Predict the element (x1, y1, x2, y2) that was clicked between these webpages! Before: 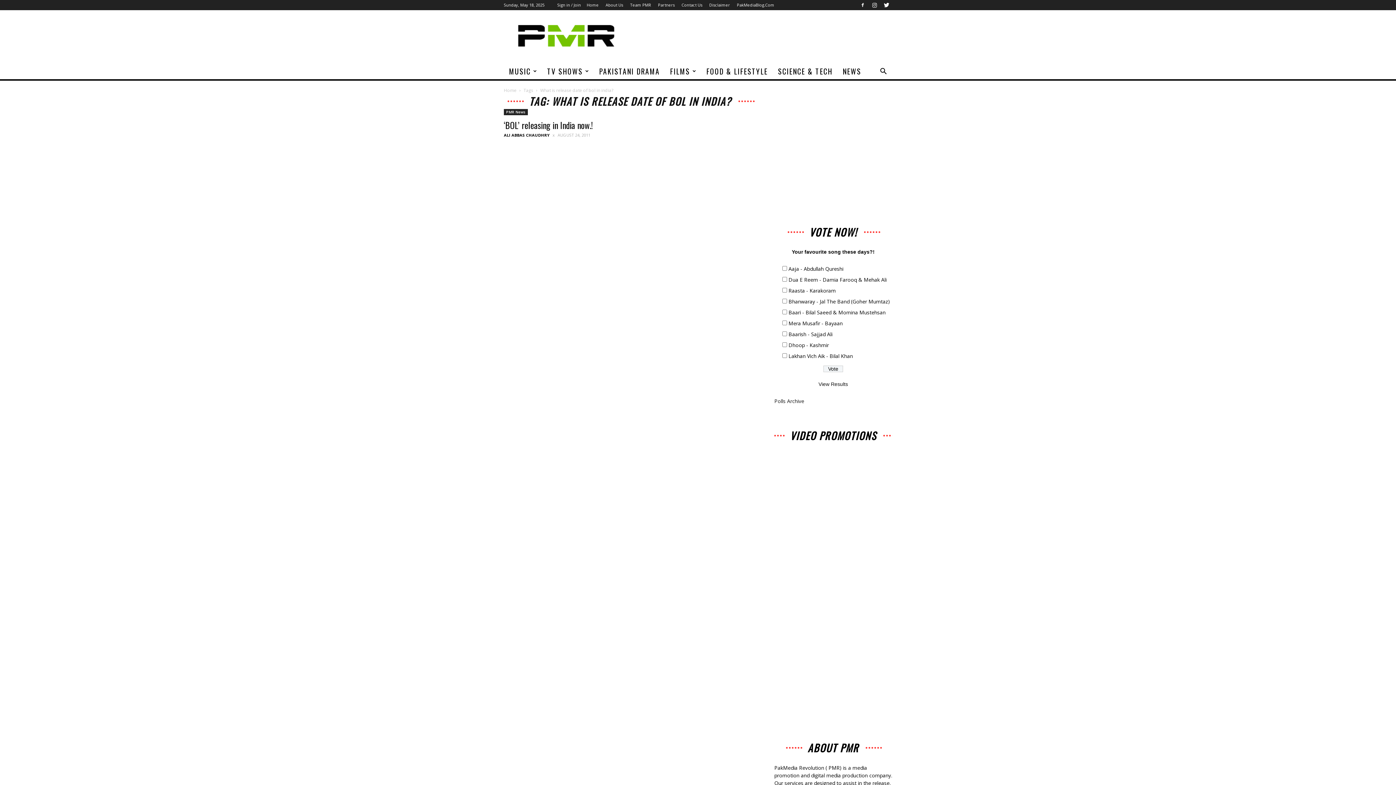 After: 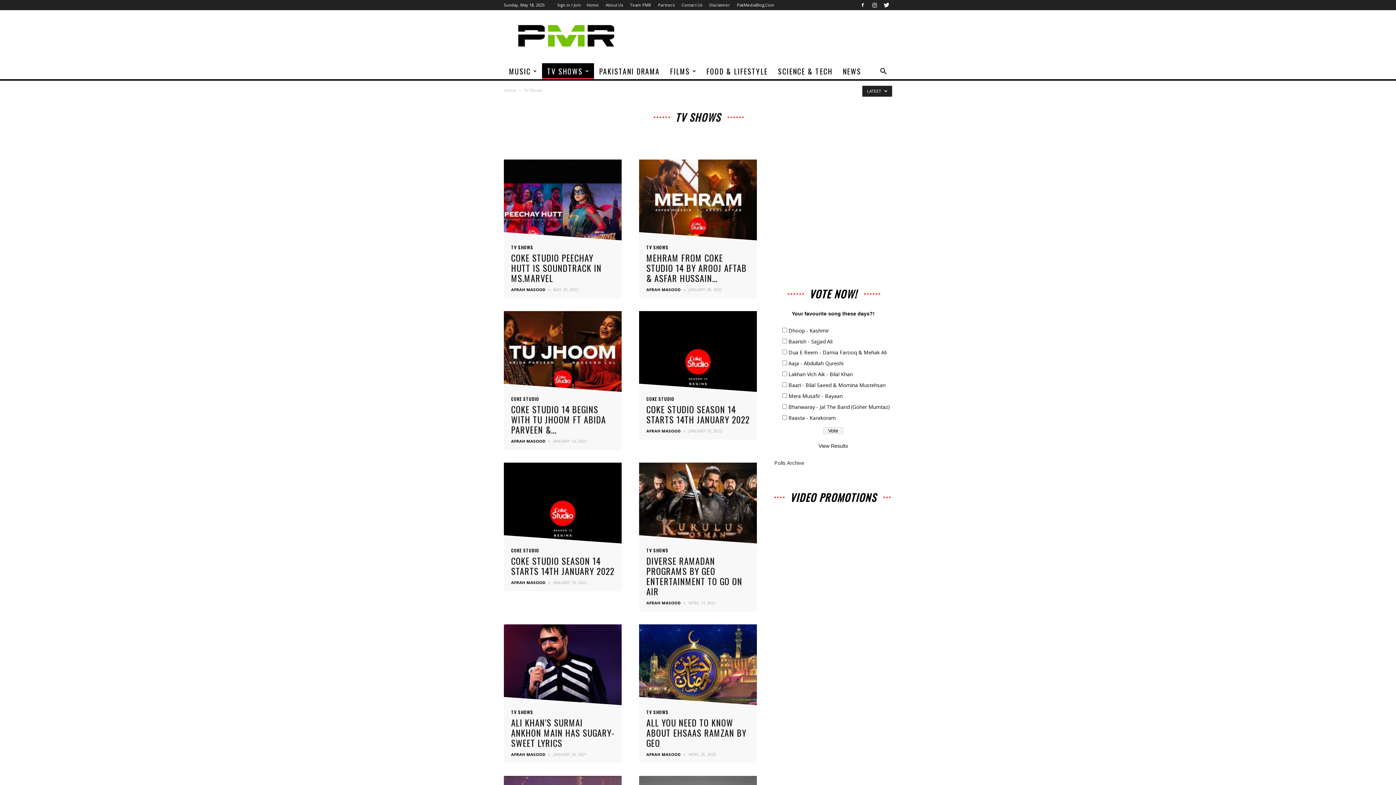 Action: label: TV SHOWS bbox: (542, 63, 594, 79)